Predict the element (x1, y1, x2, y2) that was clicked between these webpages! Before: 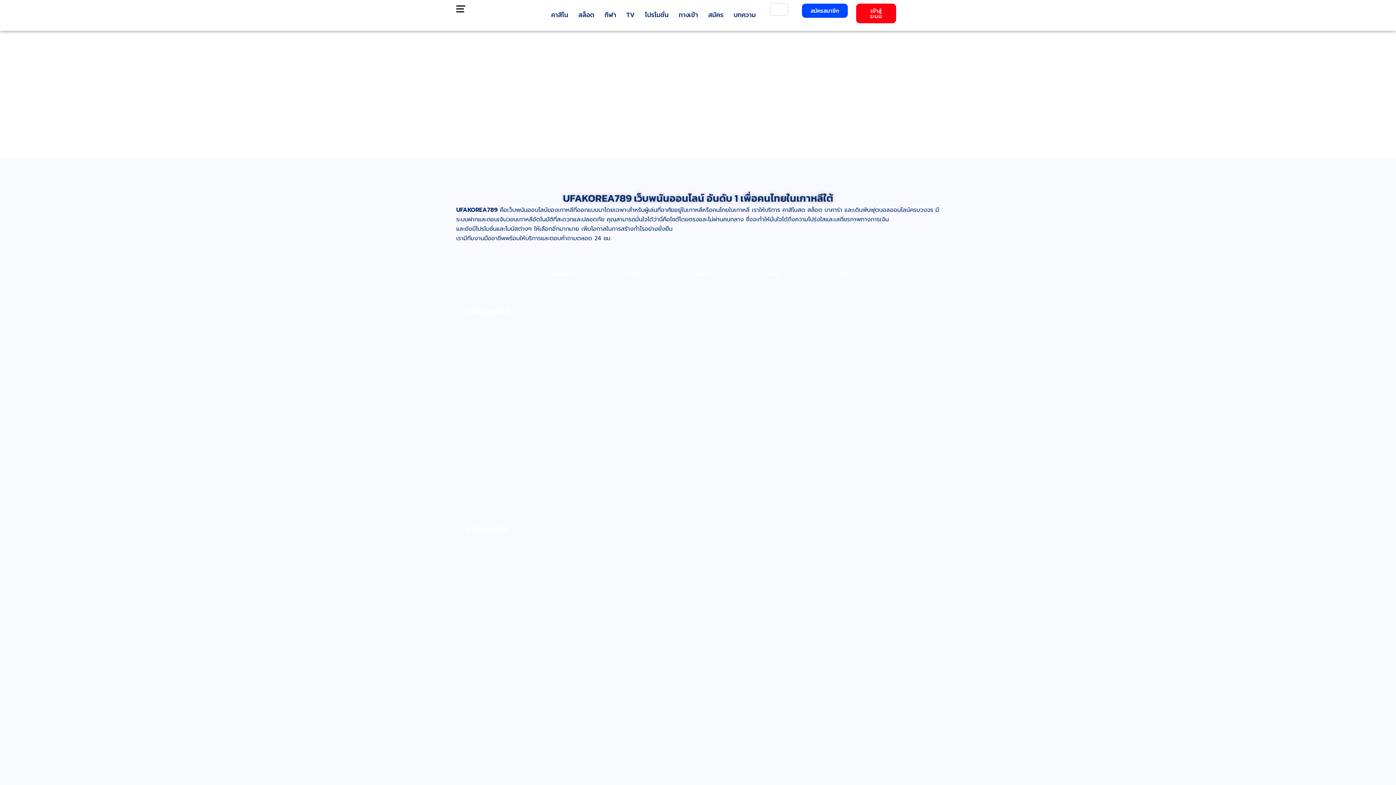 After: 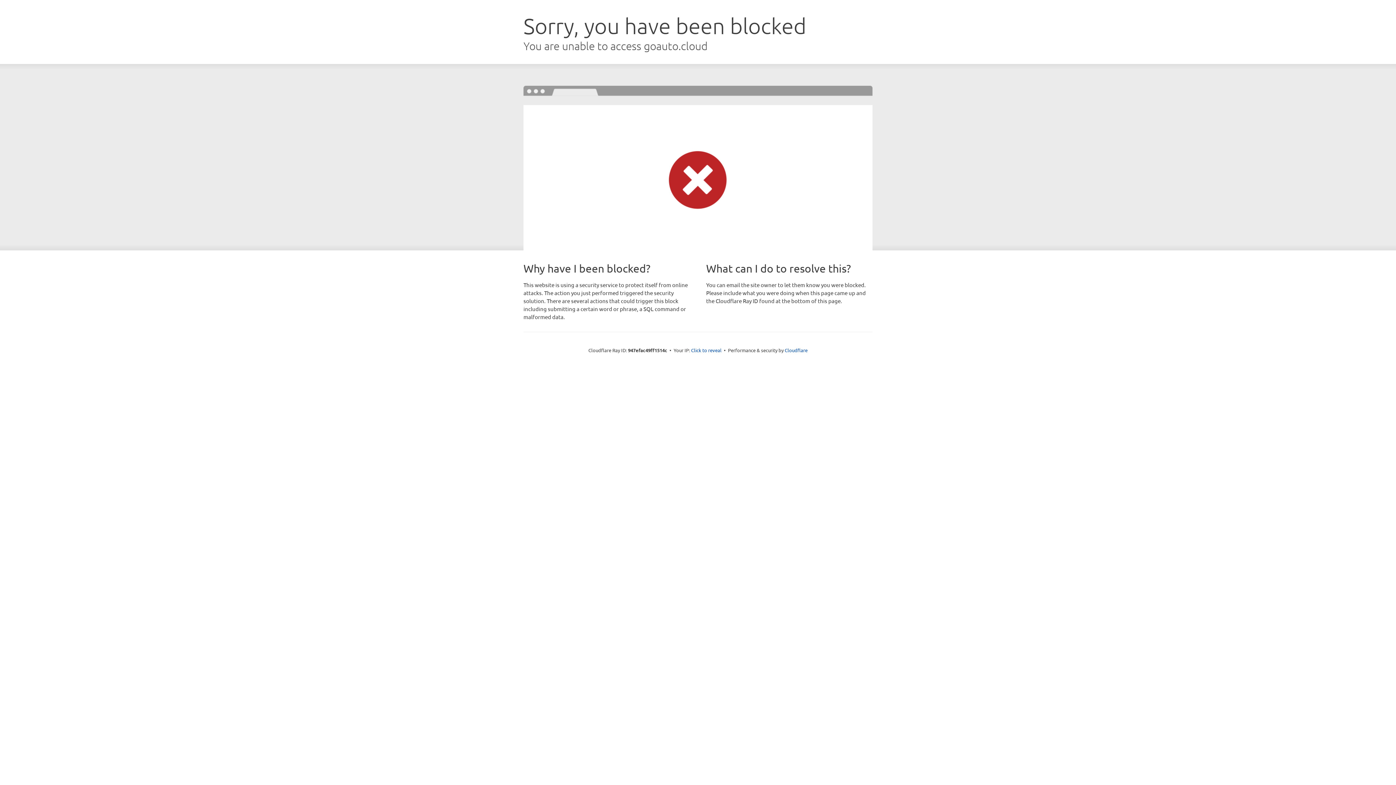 Action: label: สมัครสมาชิก bbox: (802, 3, 847, 17)